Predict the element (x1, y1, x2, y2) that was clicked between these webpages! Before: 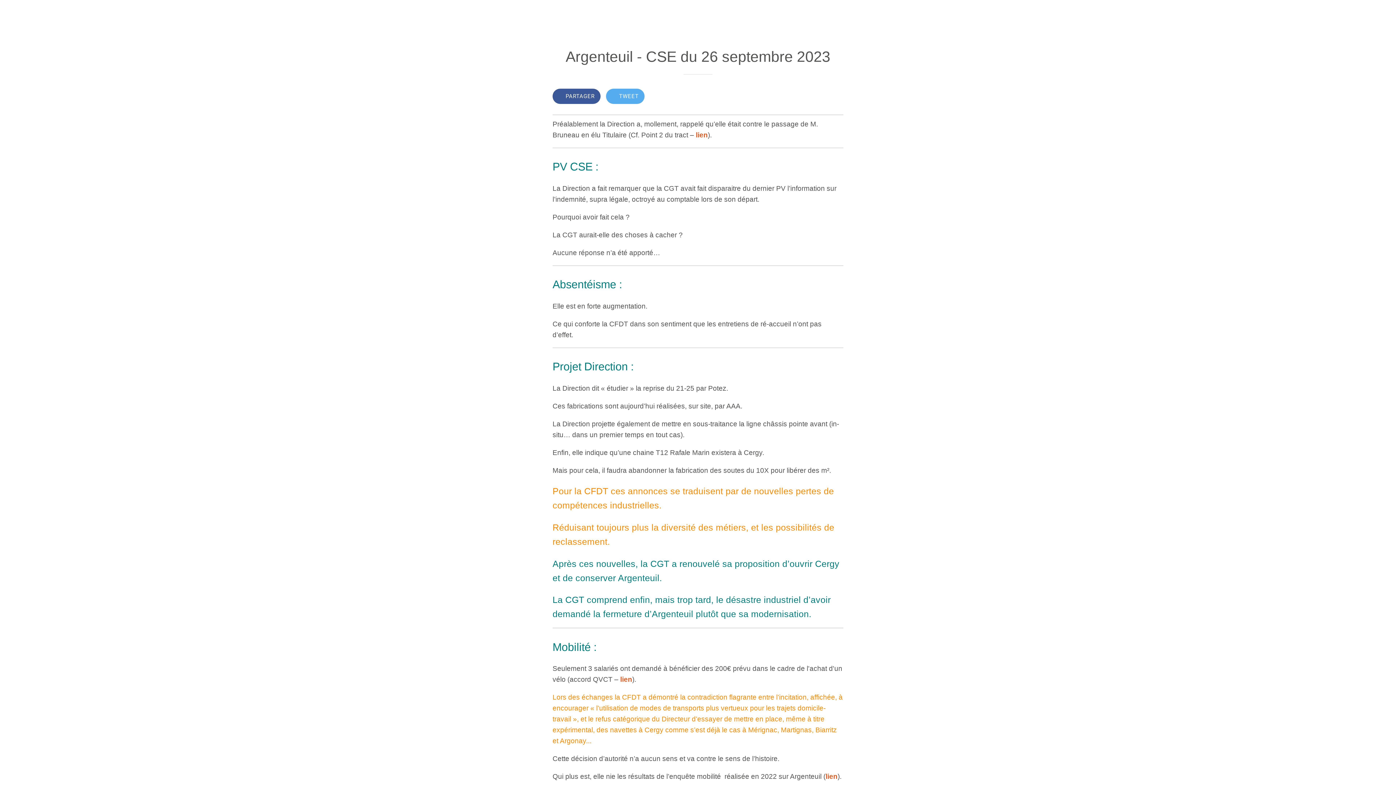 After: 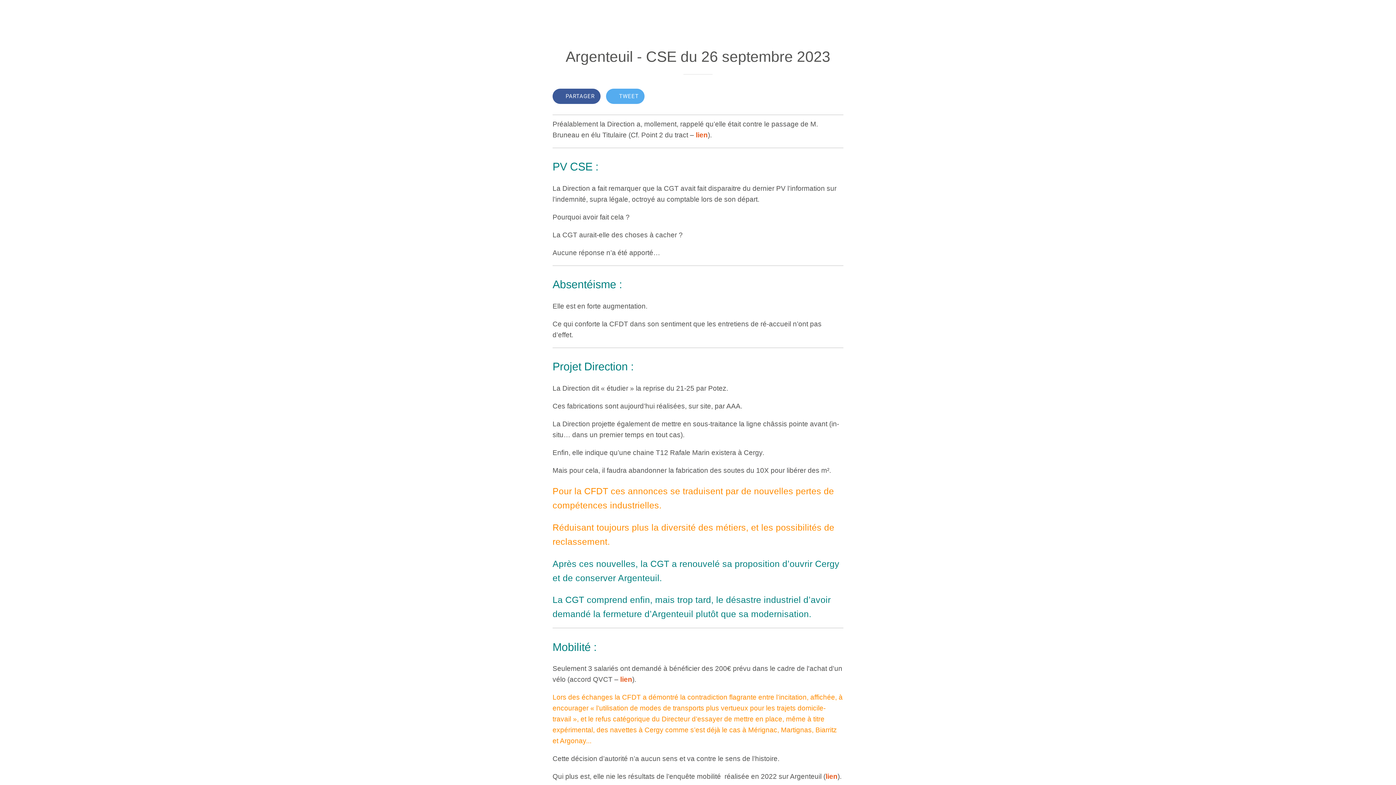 Action: label: Fermer bbox: (10, 7, 18, 16)